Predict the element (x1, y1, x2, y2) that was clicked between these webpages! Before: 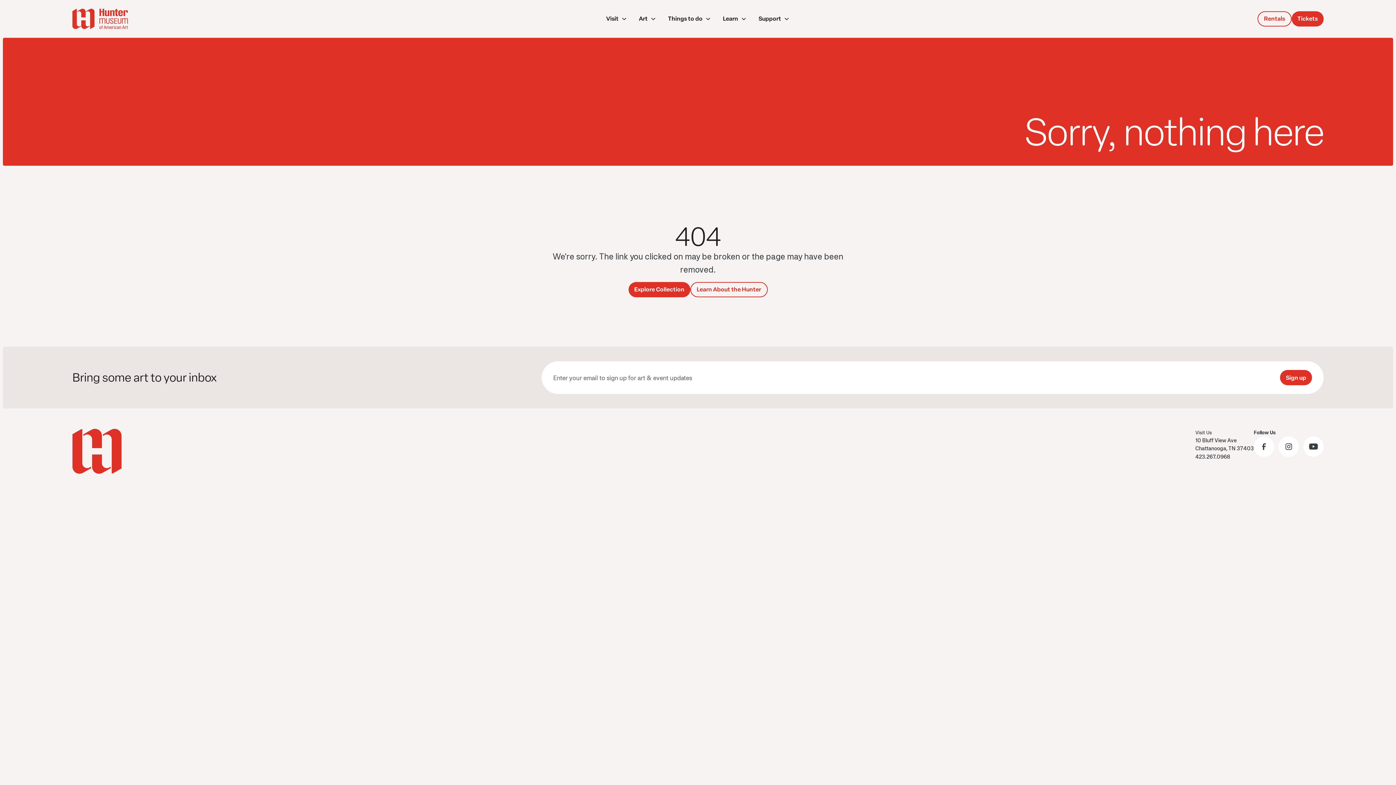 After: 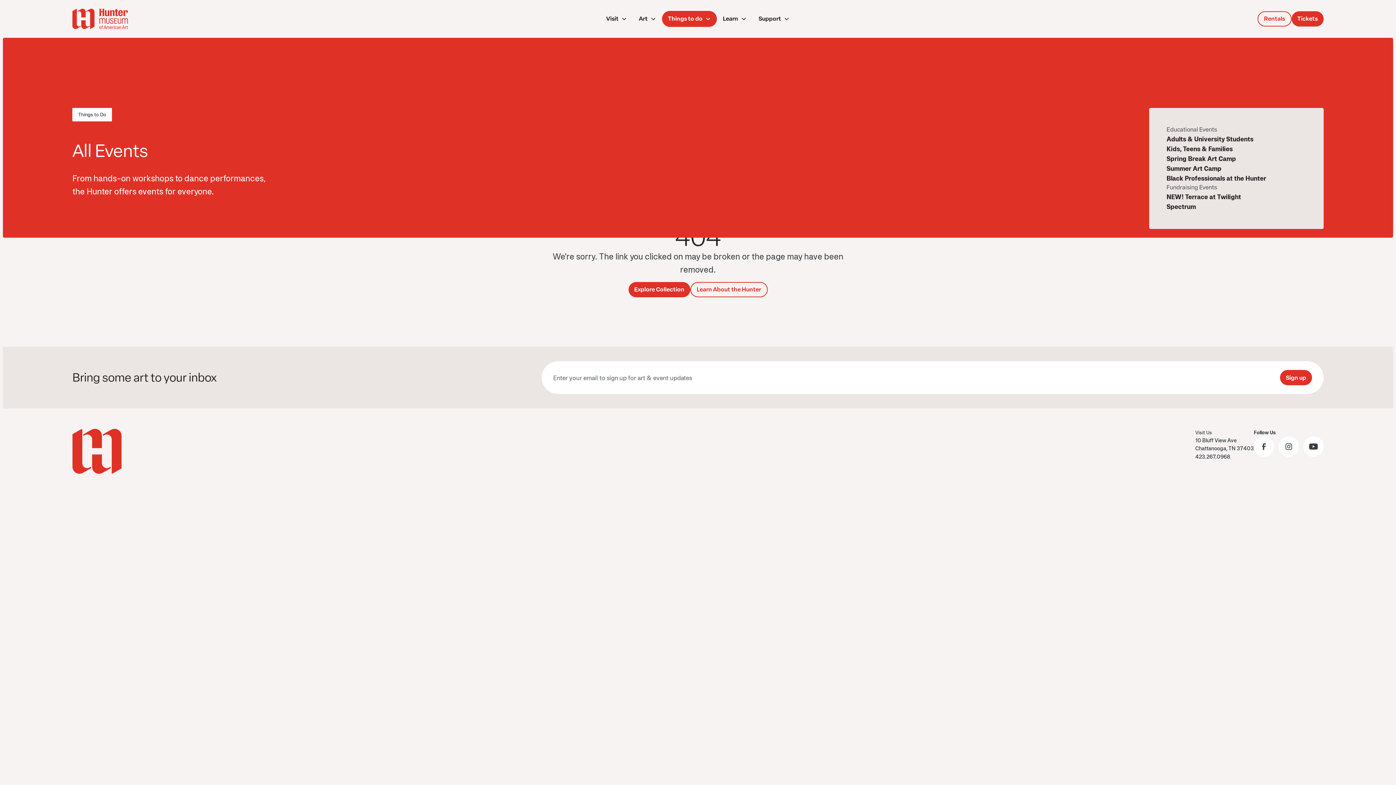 Action: bbox: (662, 10, 717, 26) label: Things to do